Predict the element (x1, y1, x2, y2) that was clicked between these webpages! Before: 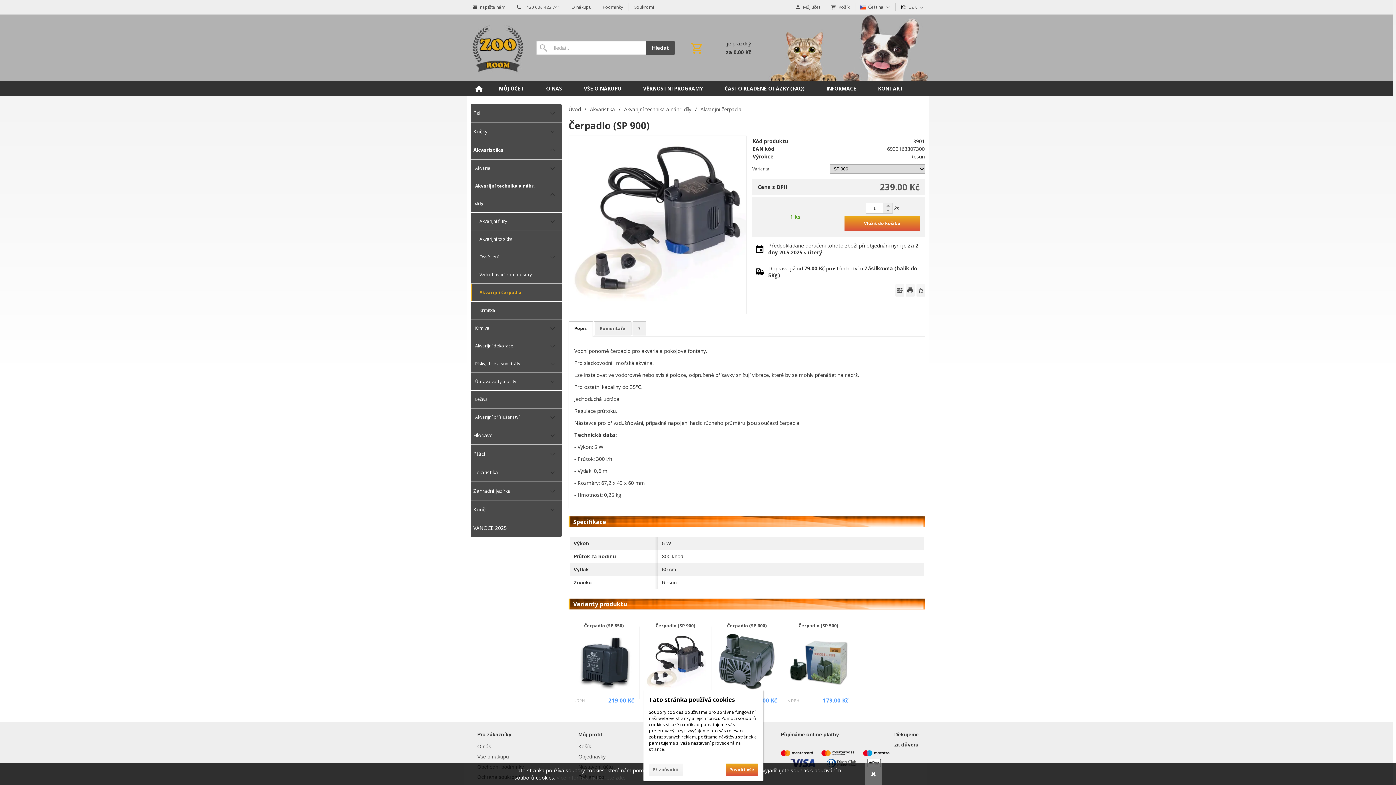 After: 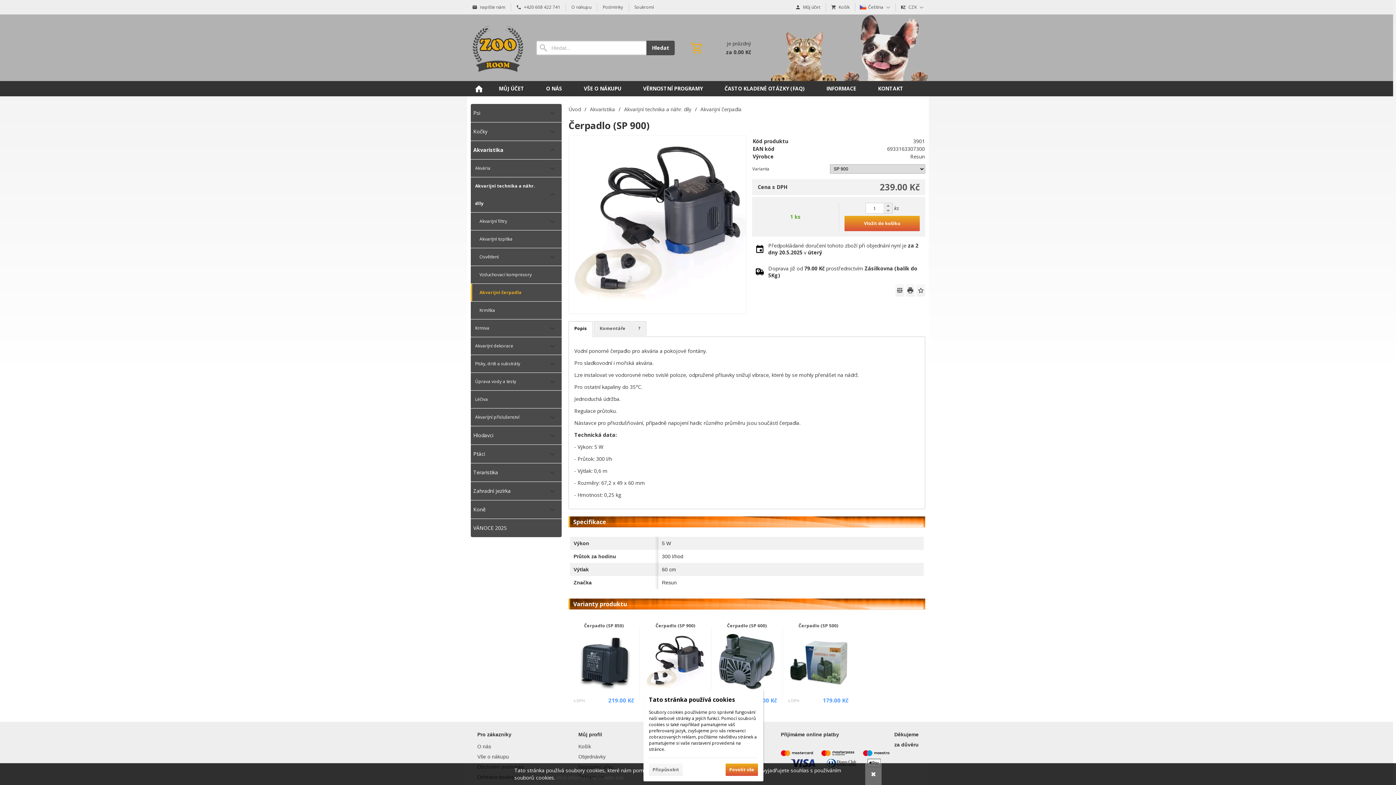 Action: bbox: (655, 622, 695, 628) label: Čerpadlo (SP 900)